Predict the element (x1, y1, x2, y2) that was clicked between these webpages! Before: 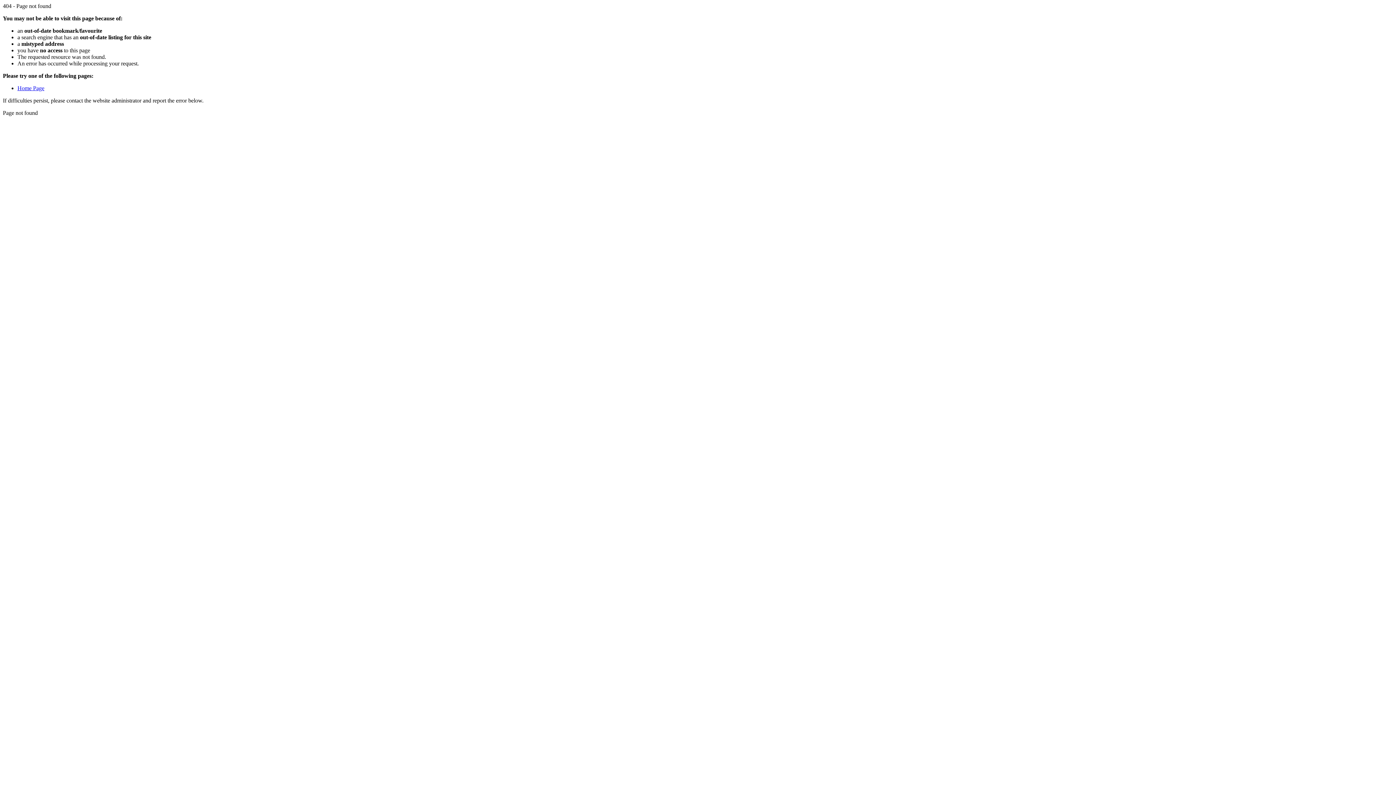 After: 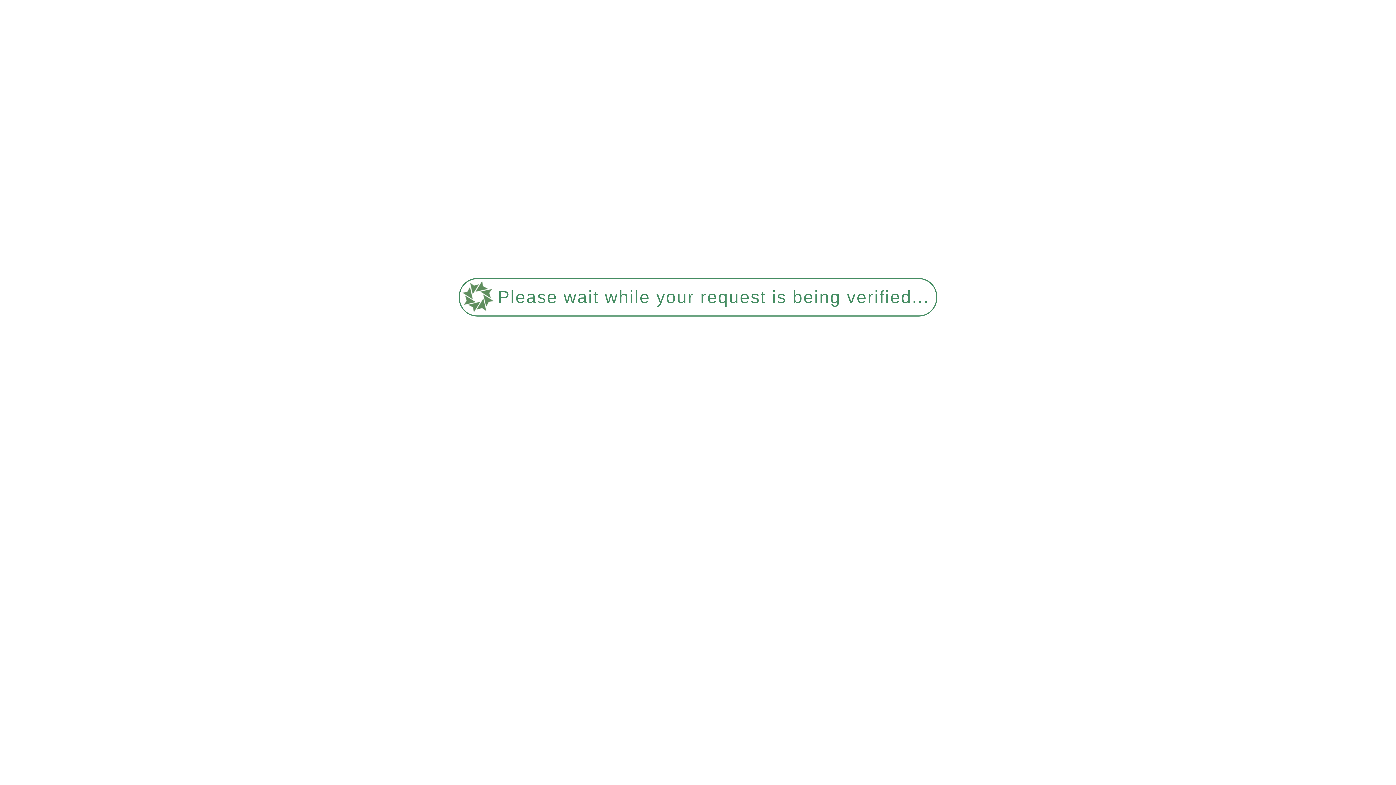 Action: bbox: (17, 85, 44, 91) label: Home Page